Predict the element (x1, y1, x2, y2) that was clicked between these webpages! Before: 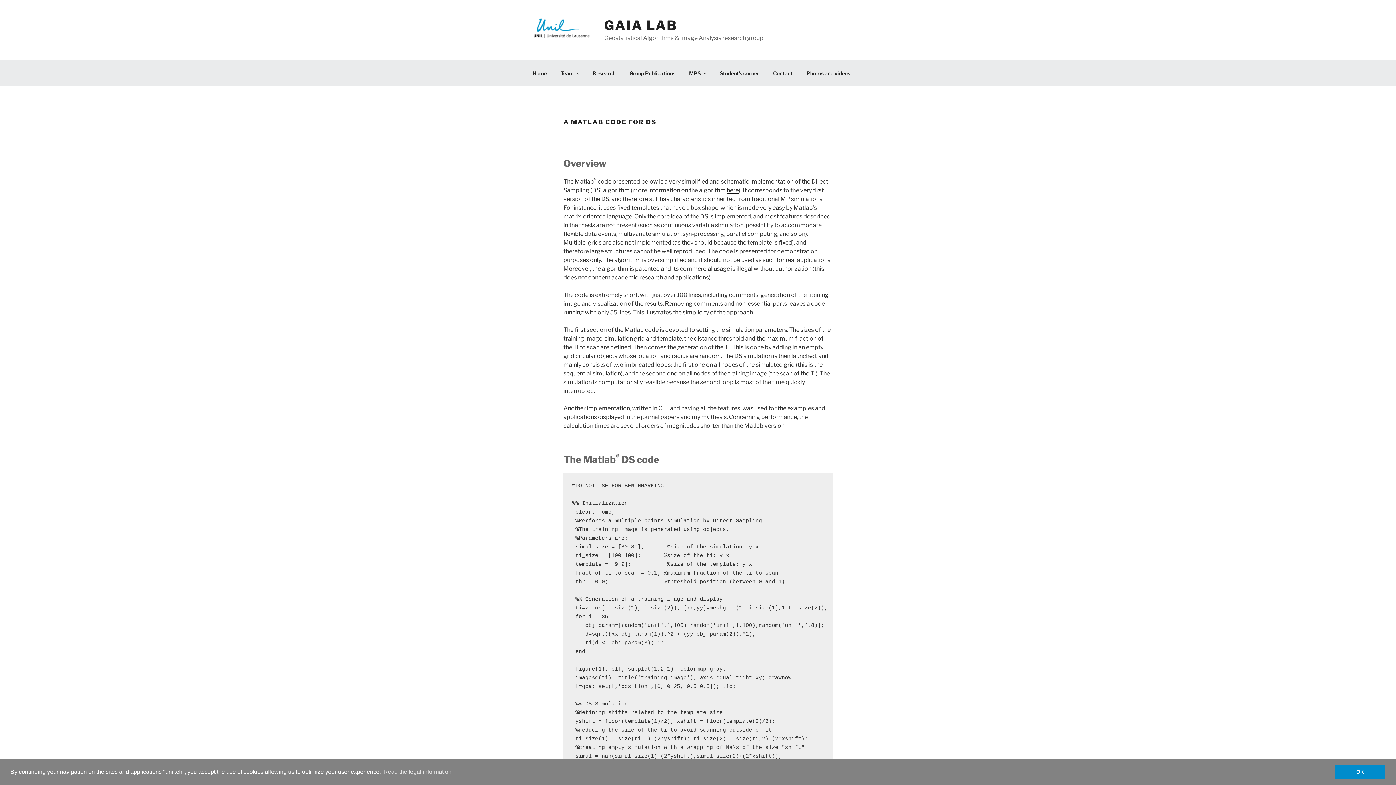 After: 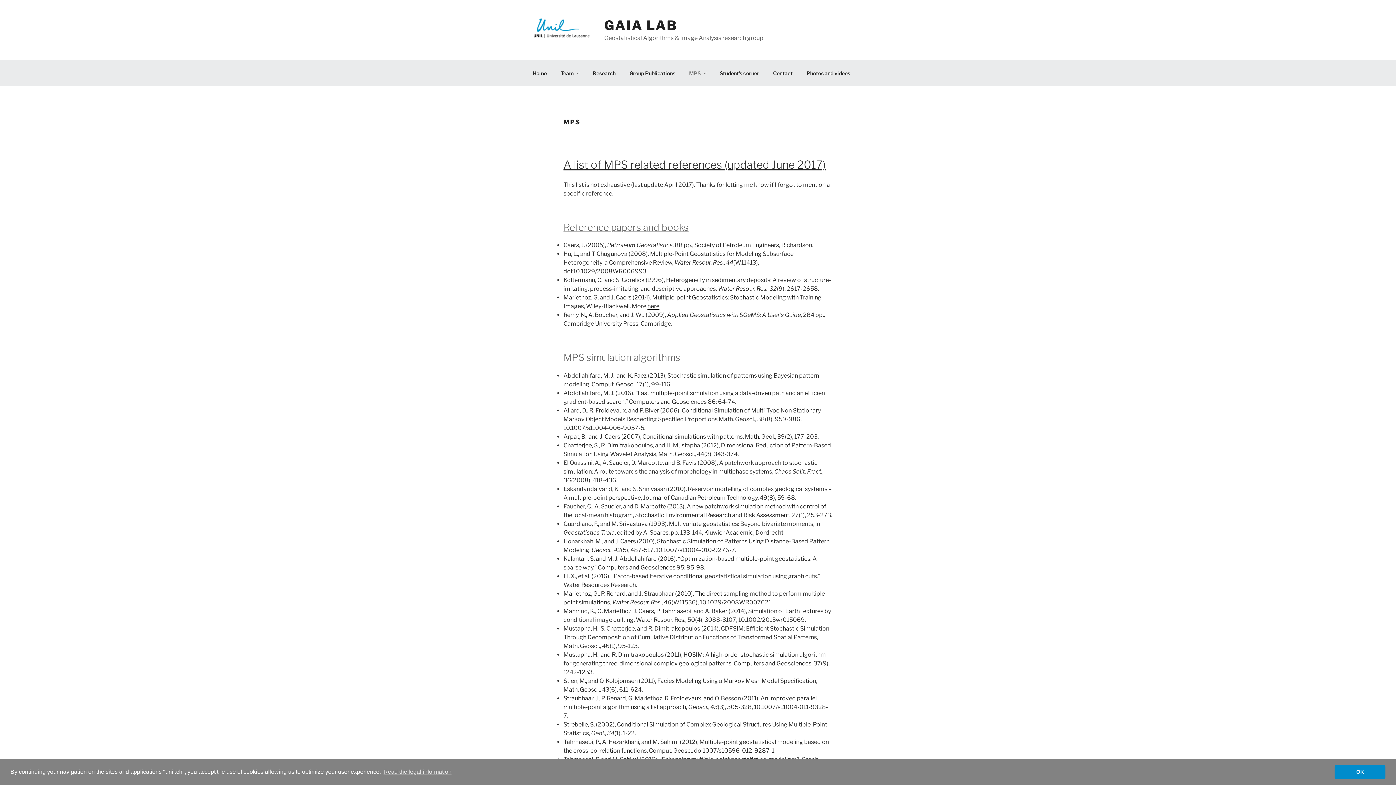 Action: bbox: (682, 64, 712, 82) label: MPS